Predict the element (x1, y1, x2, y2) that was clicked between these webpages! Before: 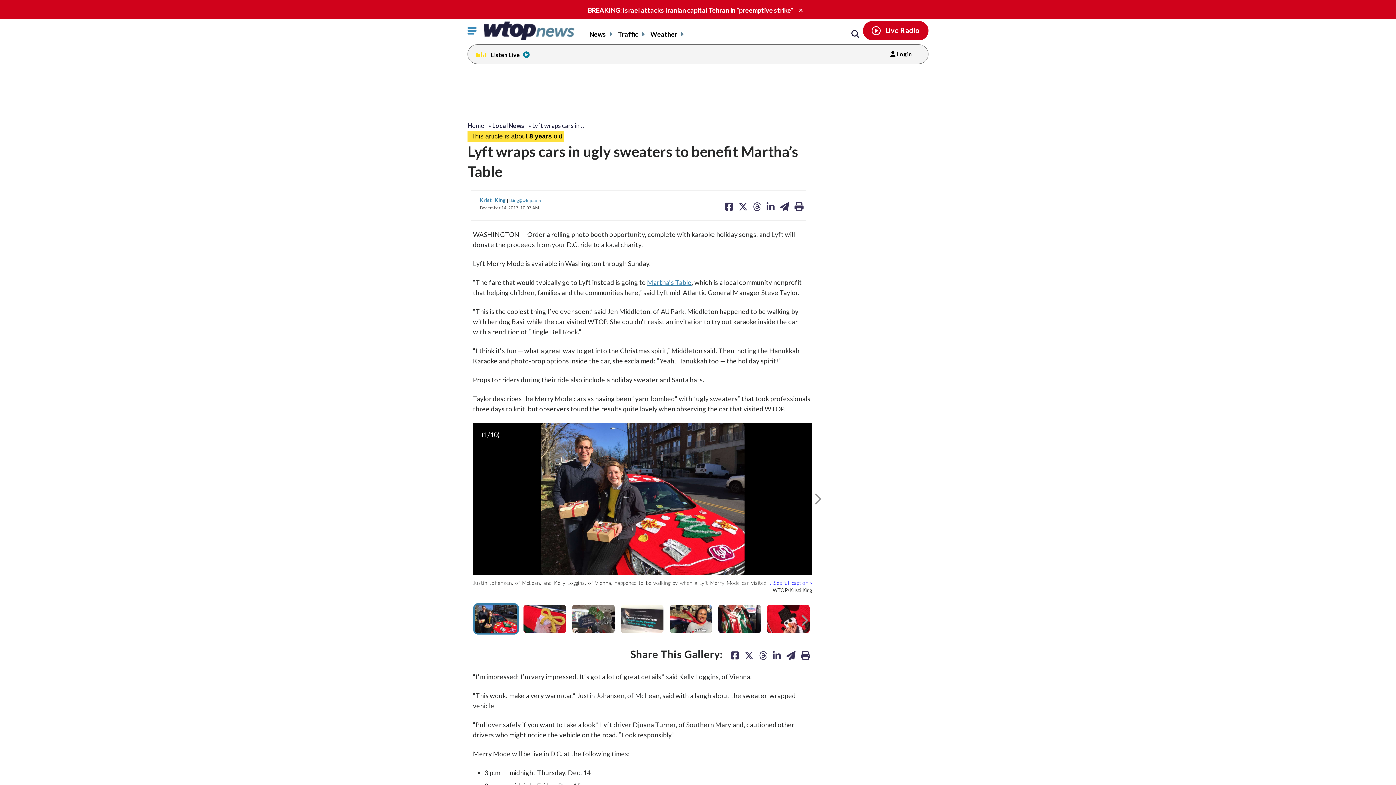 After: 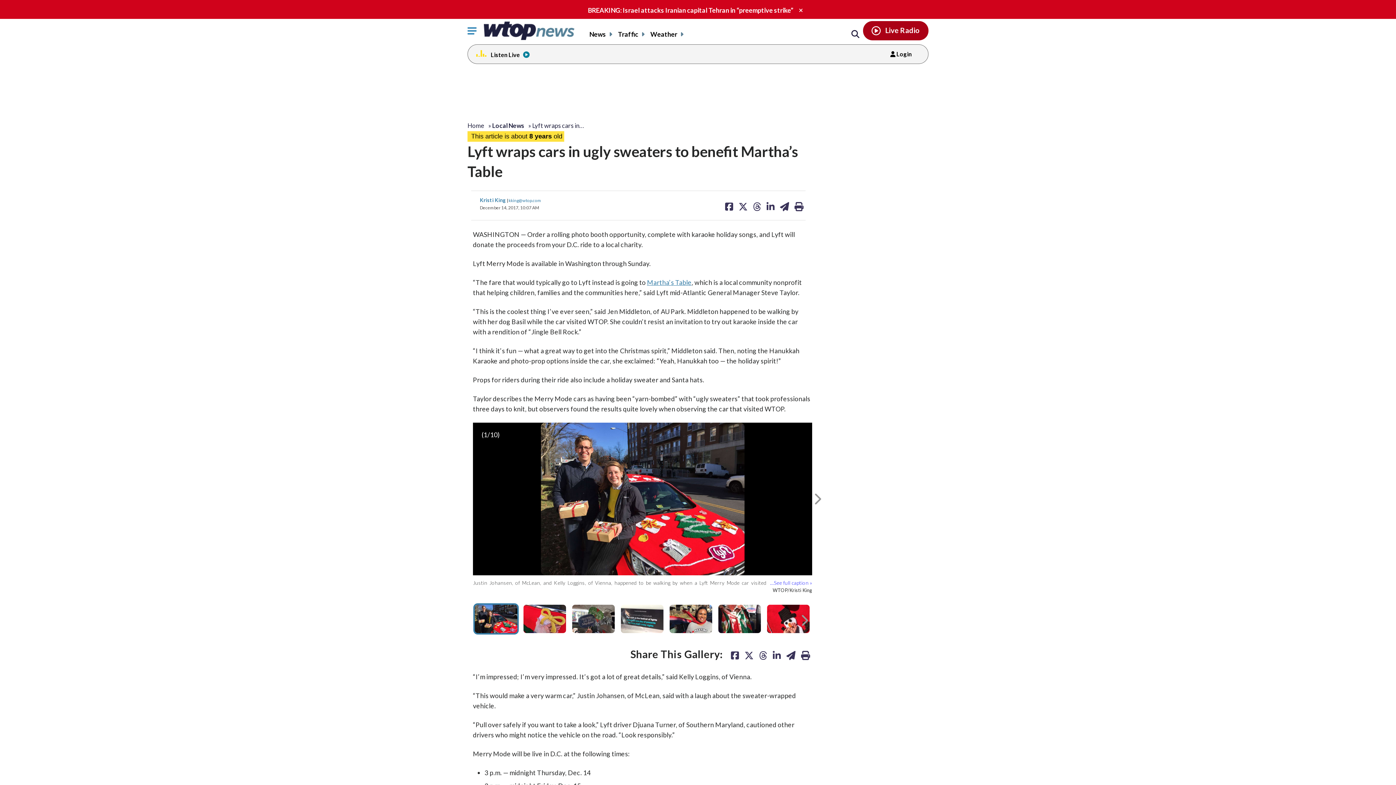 Action: label: WTOP Listen live bbox: (870, 24, 920, 37)